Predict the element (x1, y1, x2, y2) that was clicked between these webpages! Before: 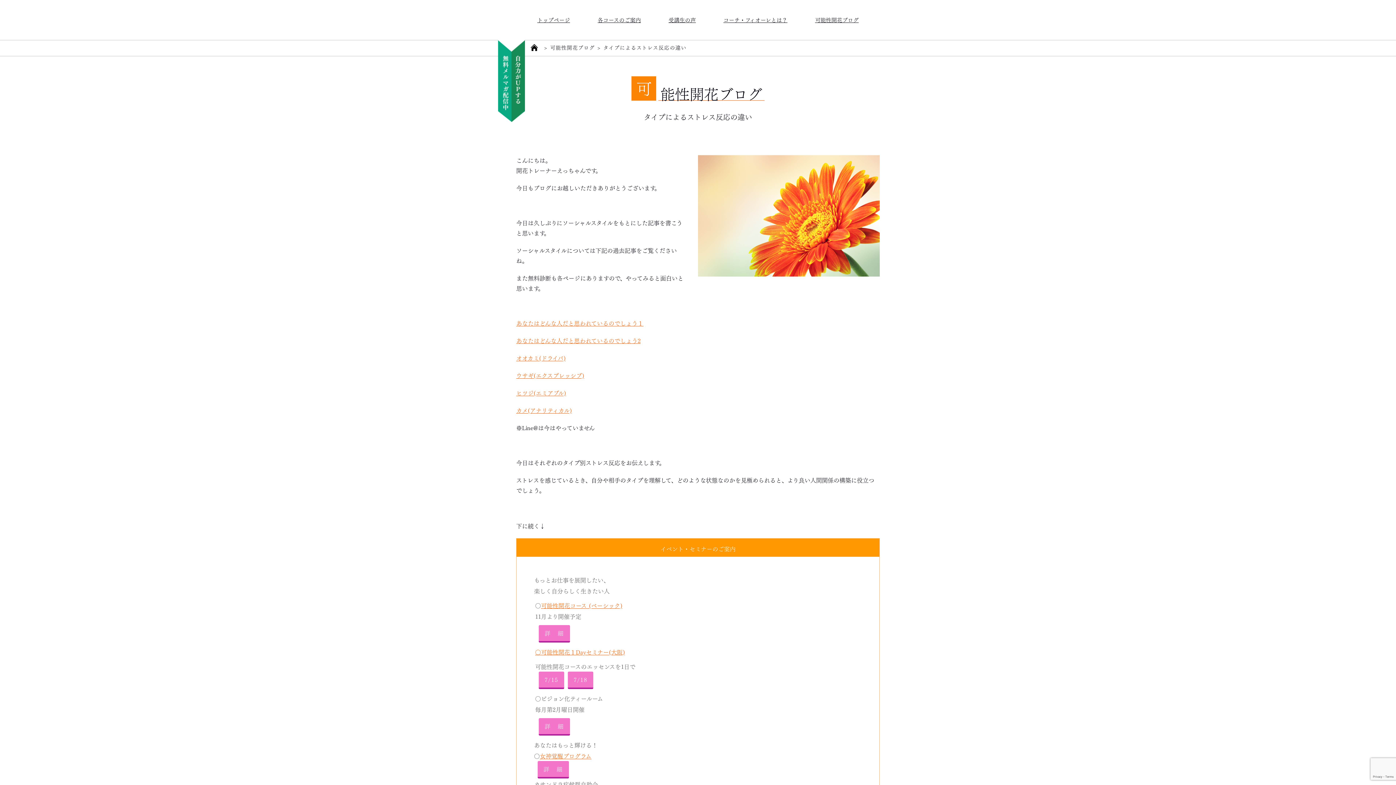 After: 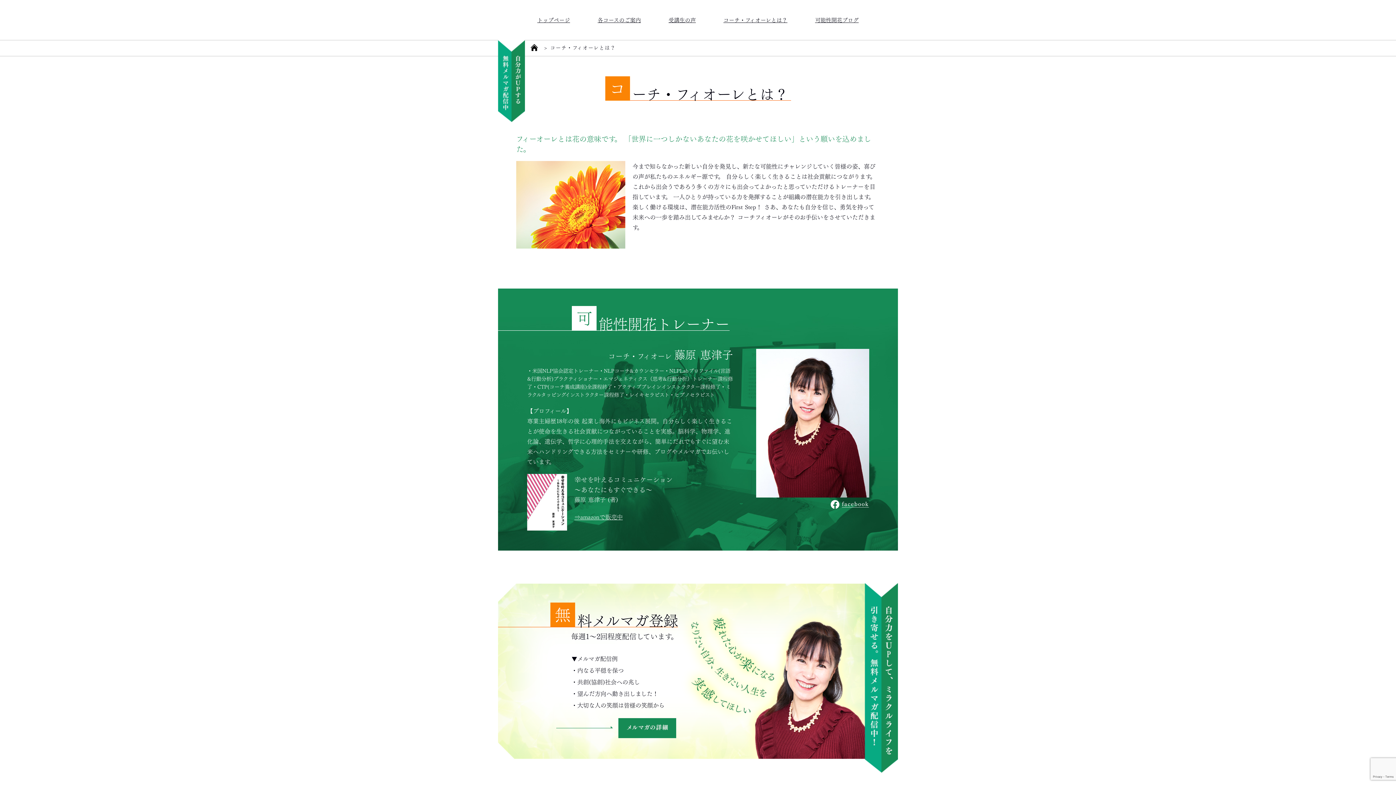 Action: bbox: (723, 14, 787, 24) label: コーチ・フィオーレとは？